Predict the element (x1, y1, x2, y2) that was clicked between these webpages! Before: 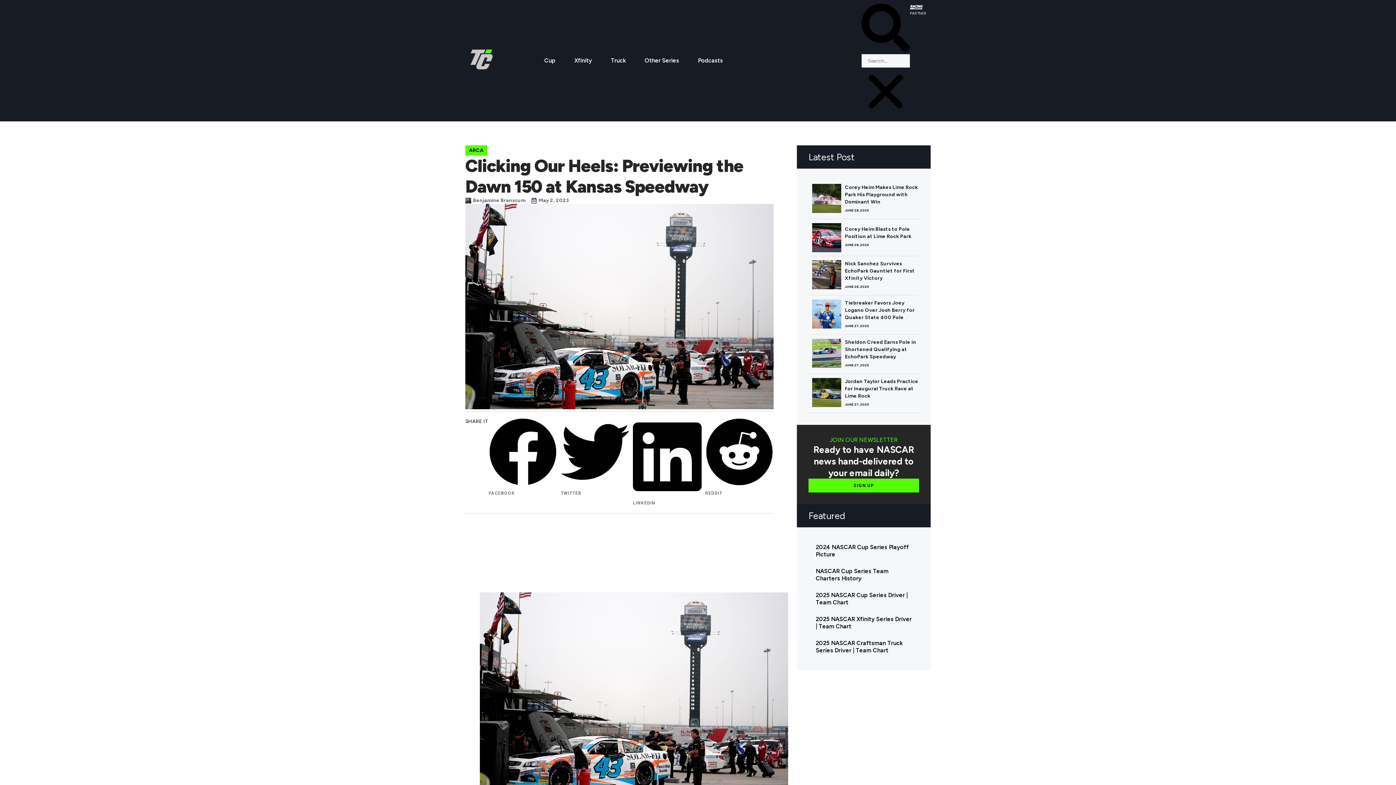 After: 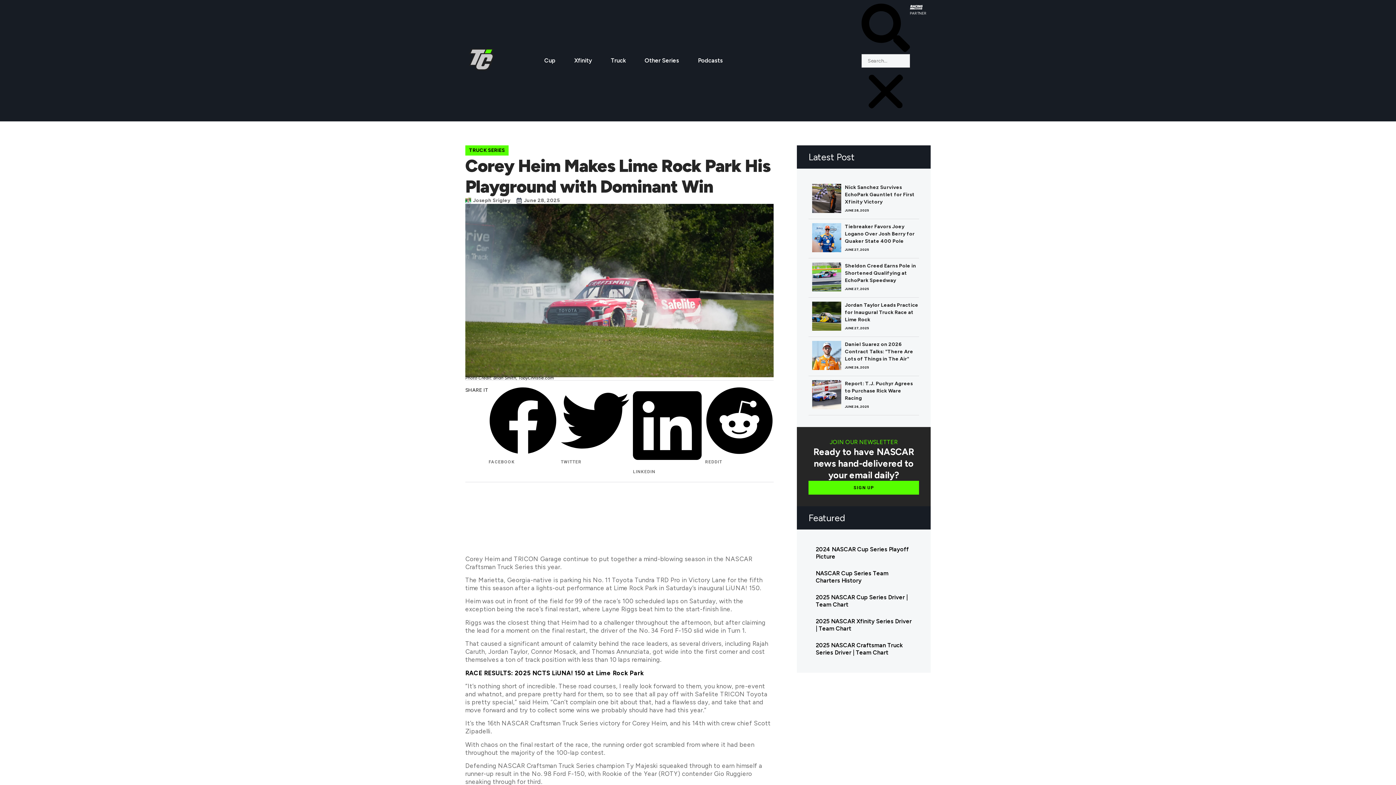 Action: bbox: (808, 180, 845, 216)